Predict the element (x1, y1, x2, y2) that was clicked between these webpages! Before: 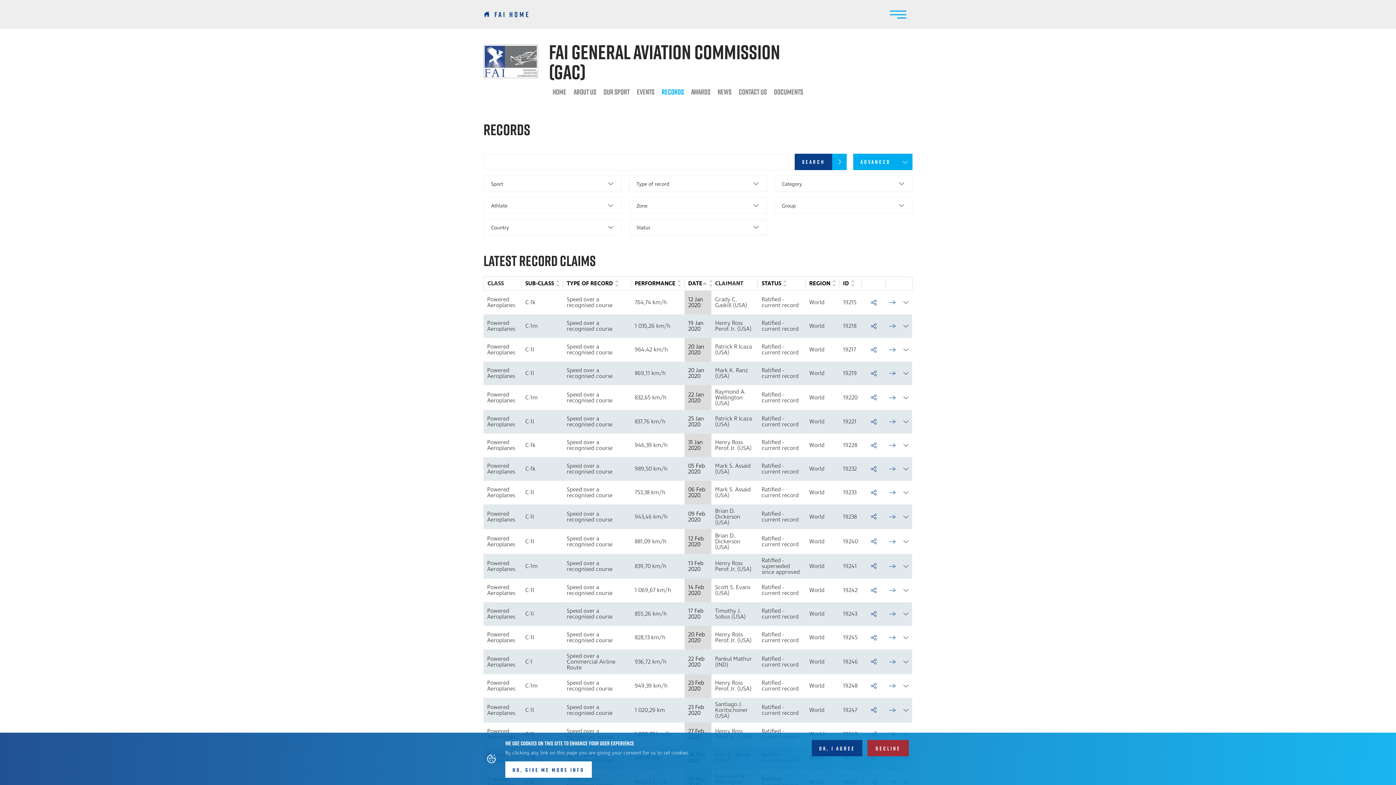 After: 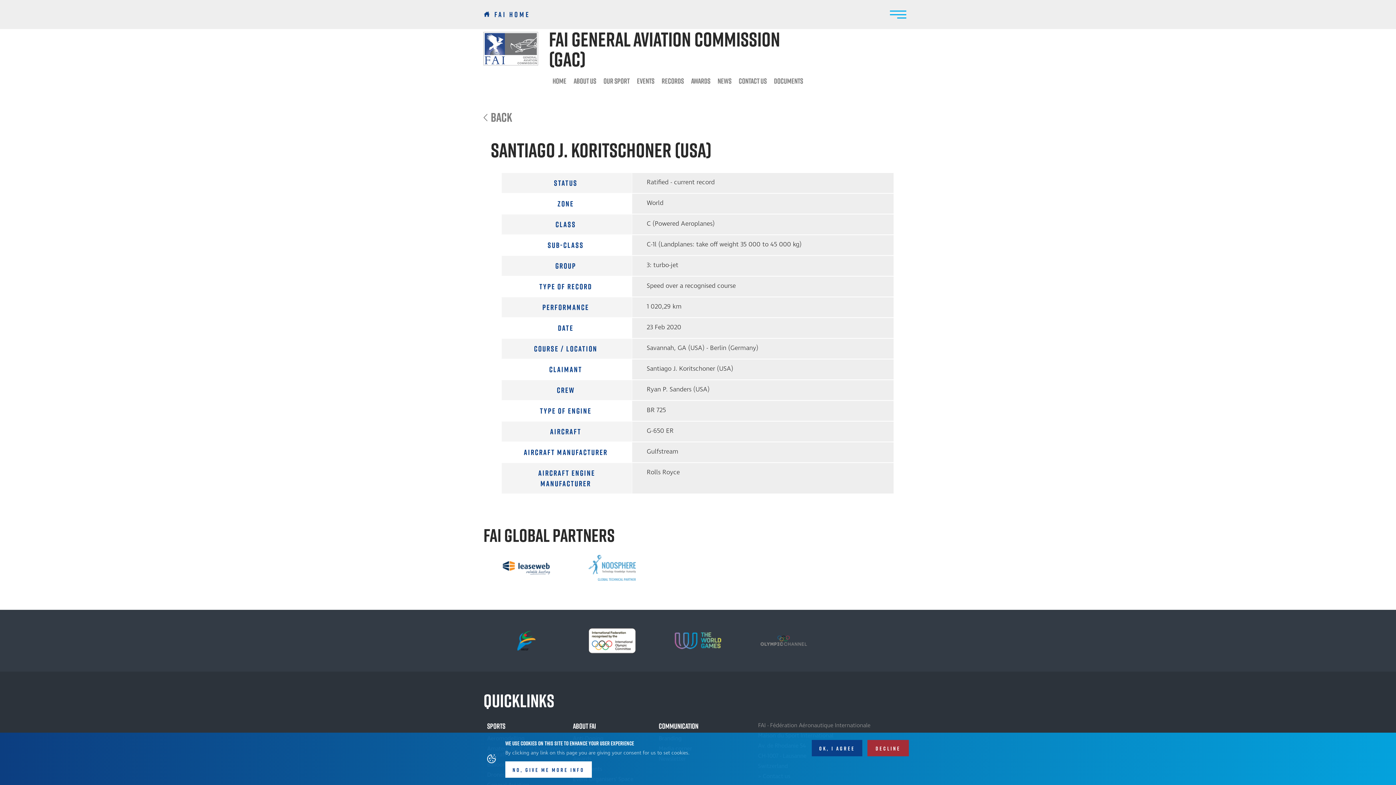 Action: bbox: (889, 707, 896, 713) label: →